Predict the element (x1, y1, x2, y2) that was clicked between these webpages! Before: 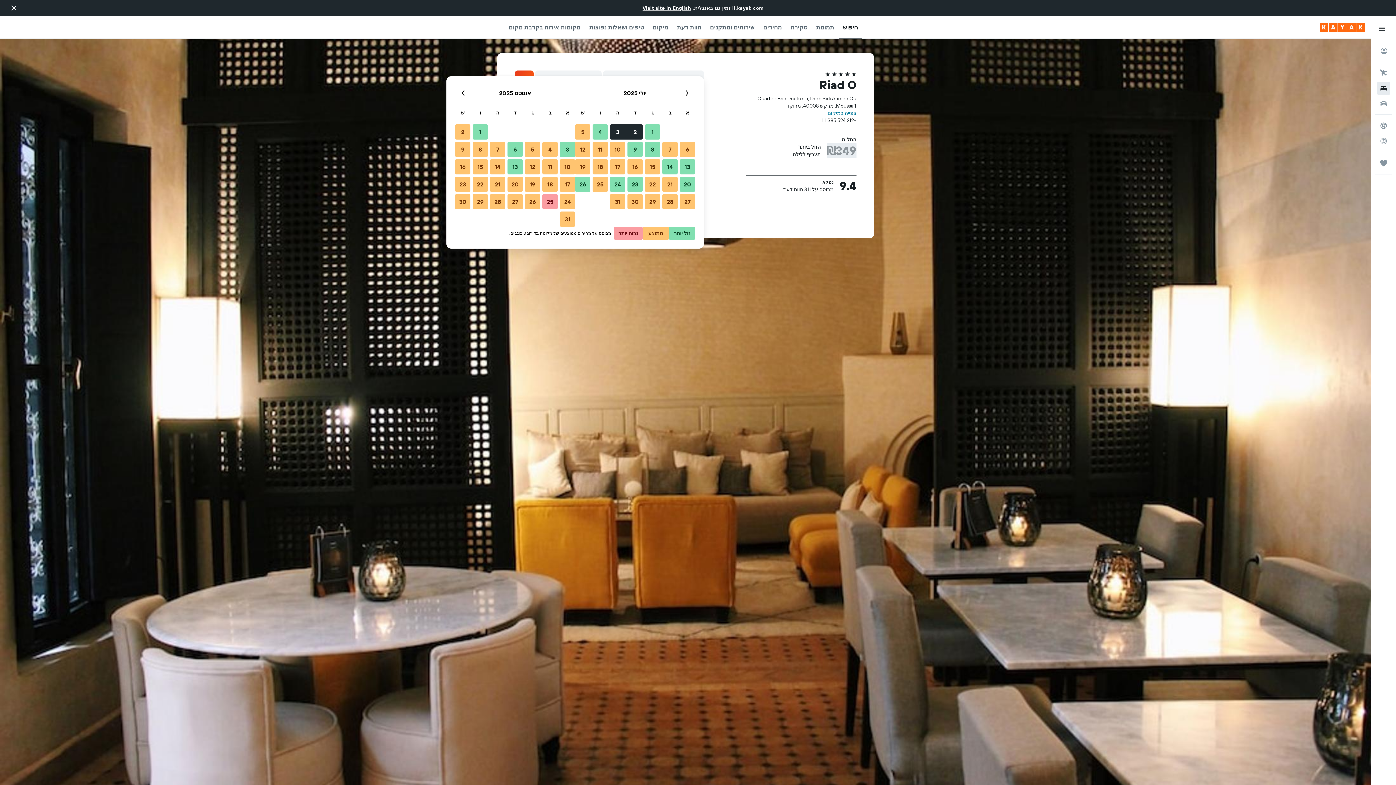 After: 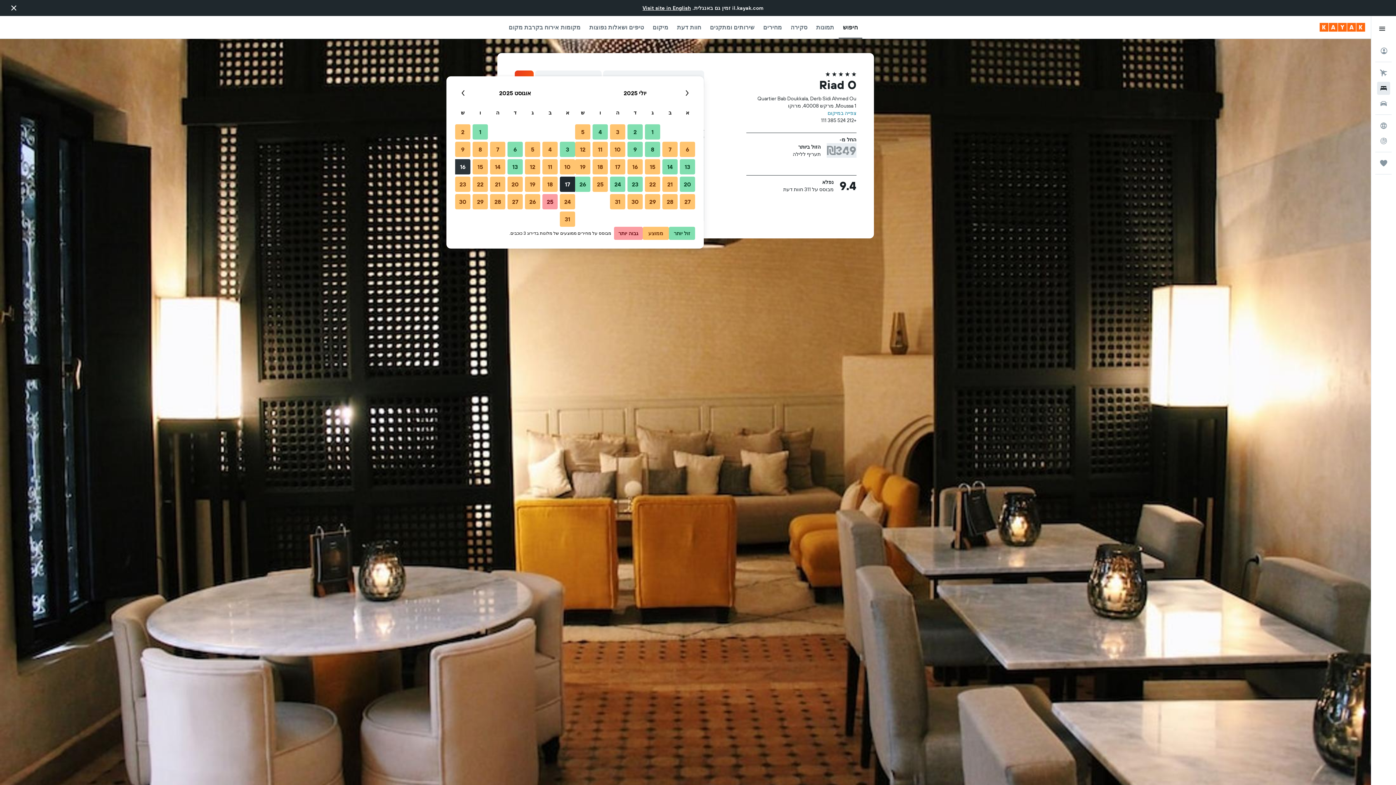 Action: label: 16 אוג', 2025 bbox: (454, 158, 471, 175)